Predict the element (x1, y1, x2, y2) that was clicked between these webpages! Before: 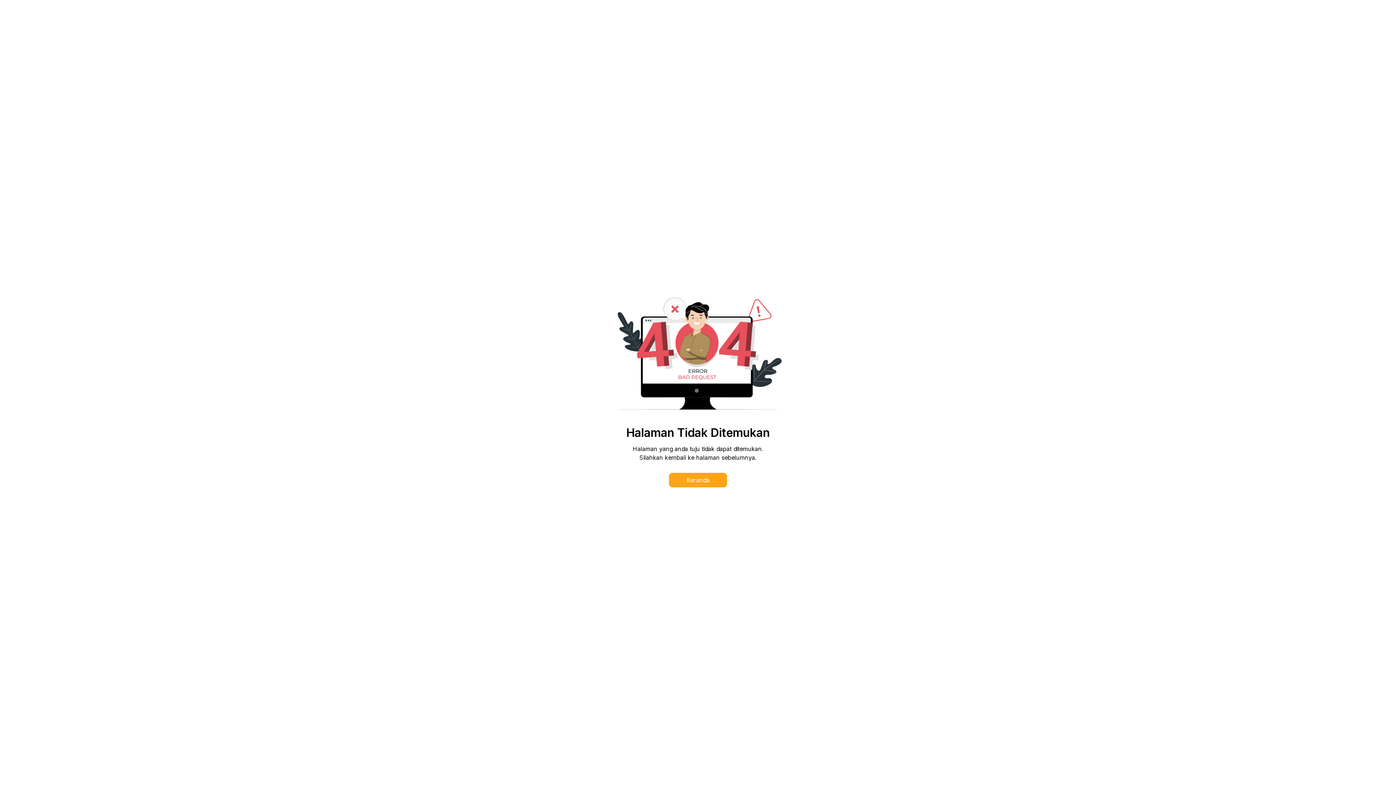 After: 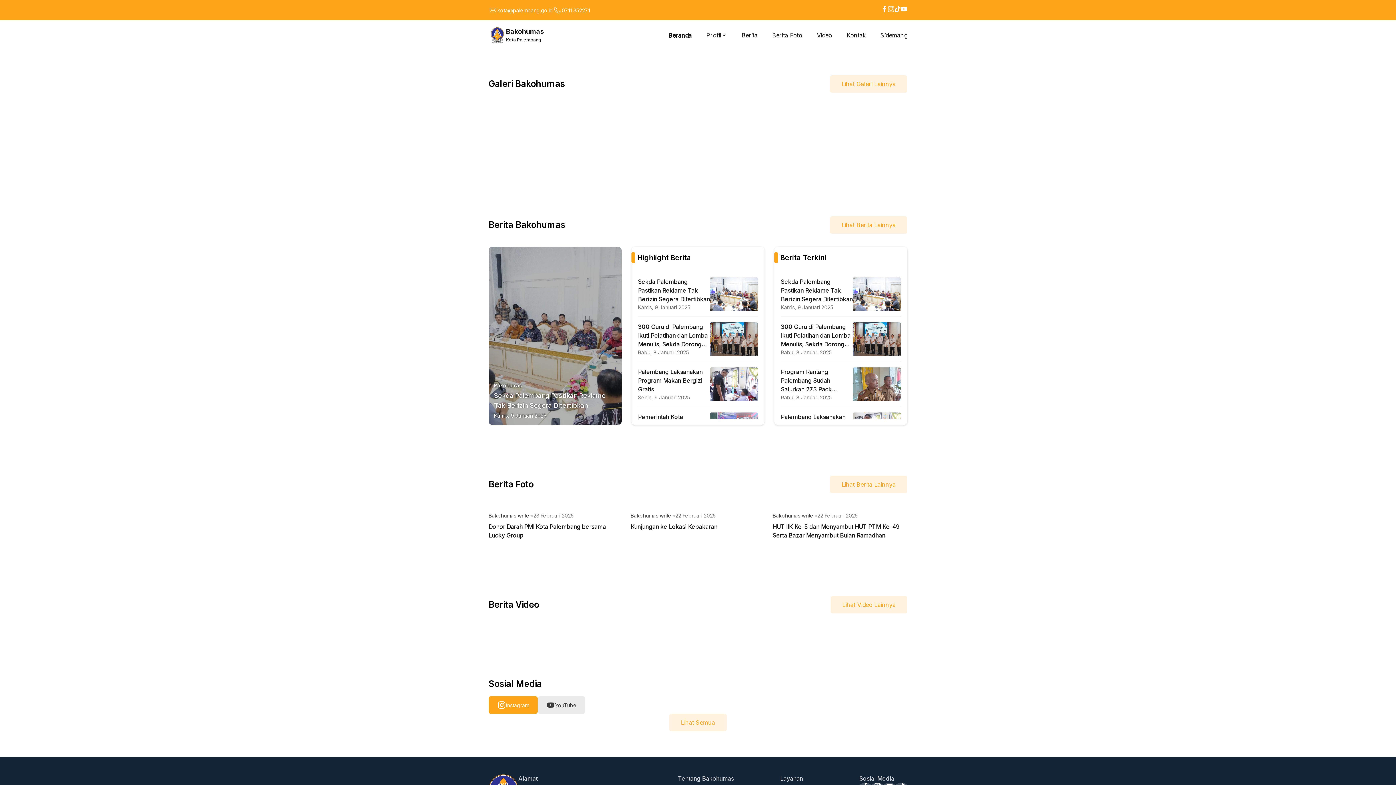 Action: label: Beranda bbox: (669, 462, 727, 487)